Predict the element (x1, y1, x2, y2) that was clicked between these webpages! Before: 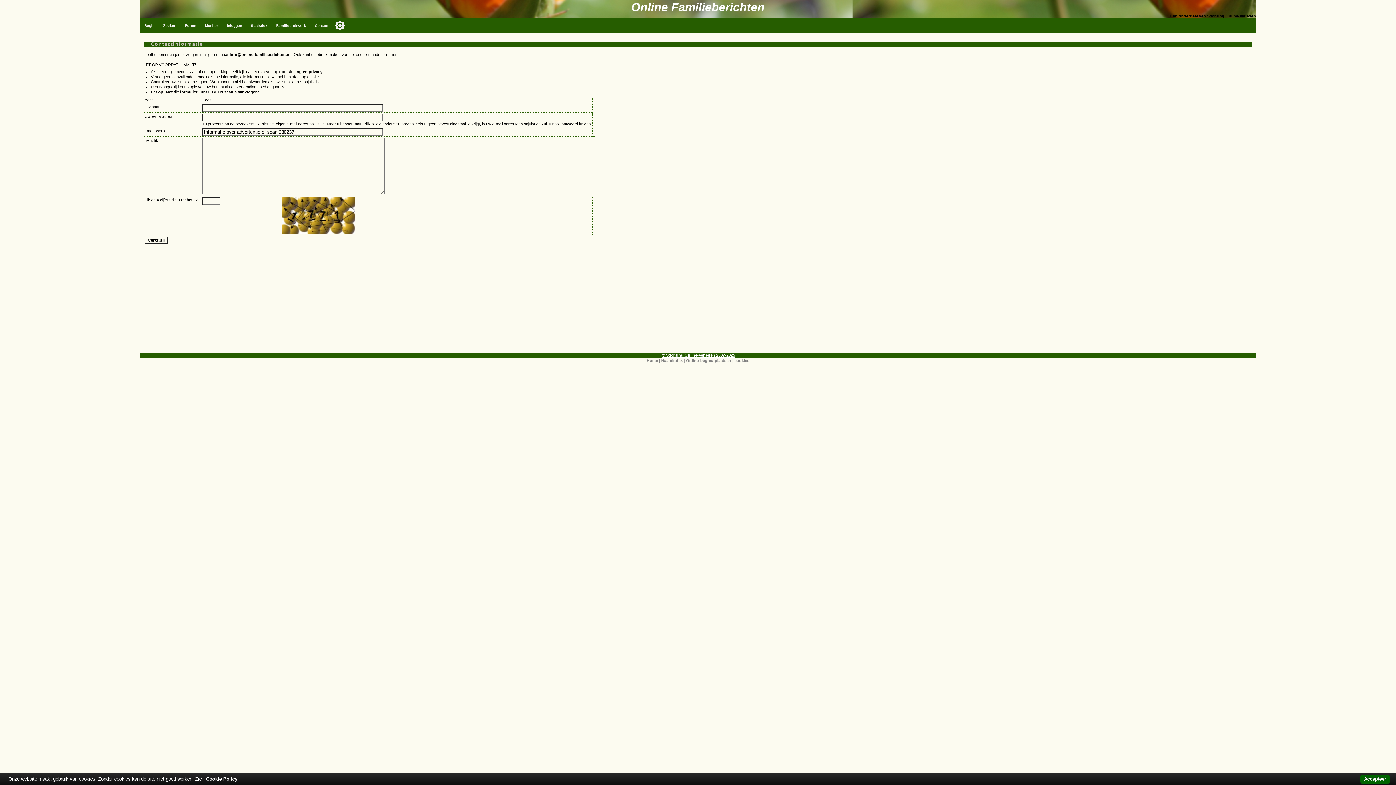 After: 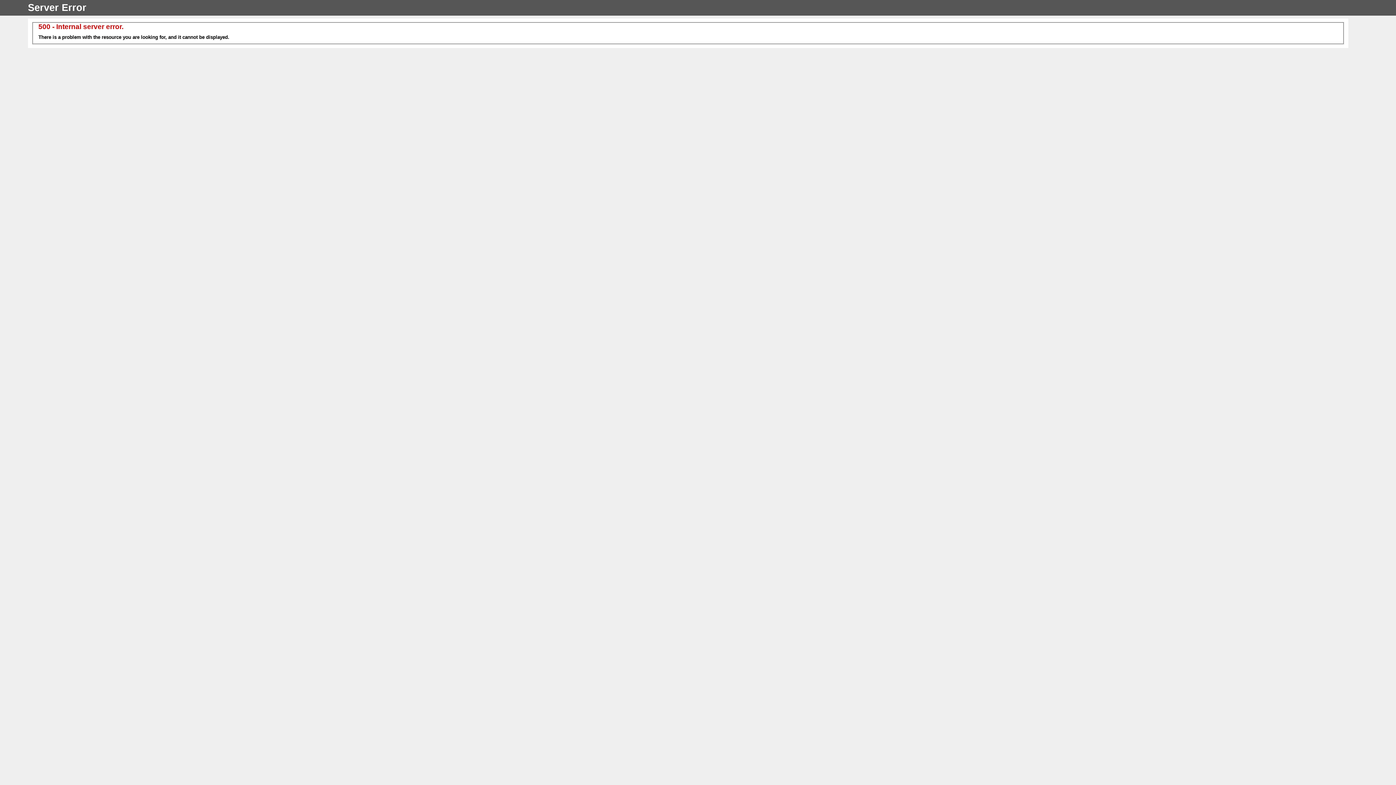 Action: bbox: (734, 358, 749, 363) label: cookies